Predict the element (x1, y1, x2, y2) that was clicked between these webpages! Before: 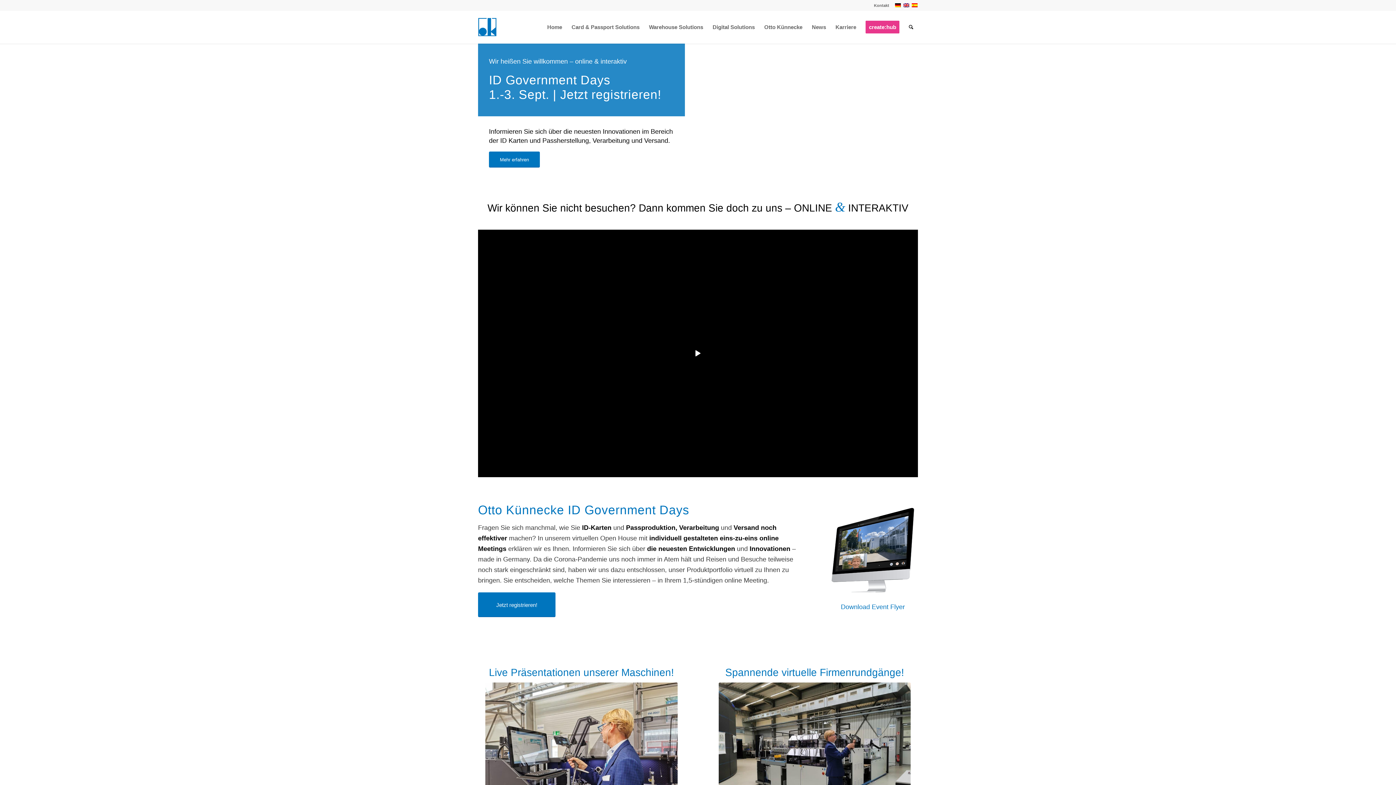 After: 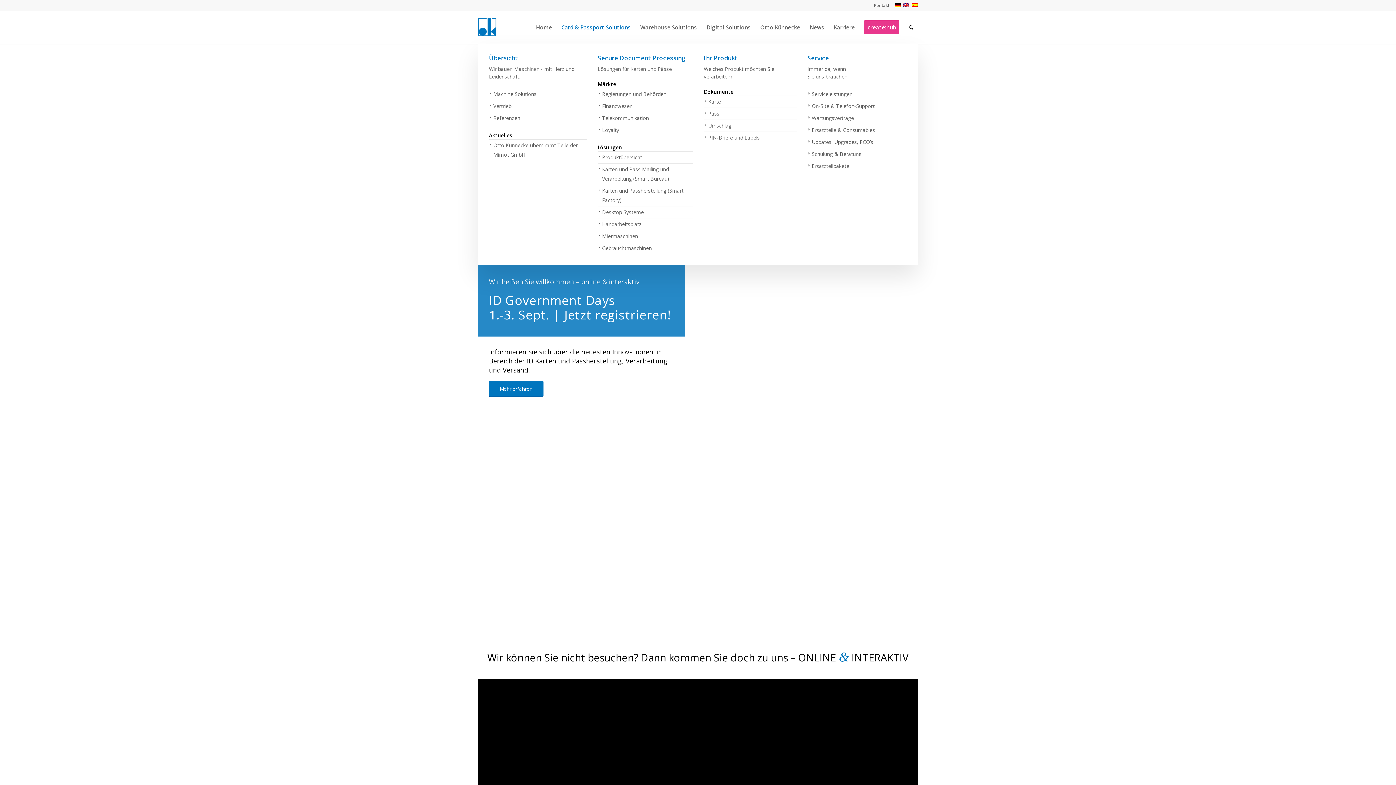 Action: bbox: (567, 10, 644, 43) label: Card & Passport Solutions